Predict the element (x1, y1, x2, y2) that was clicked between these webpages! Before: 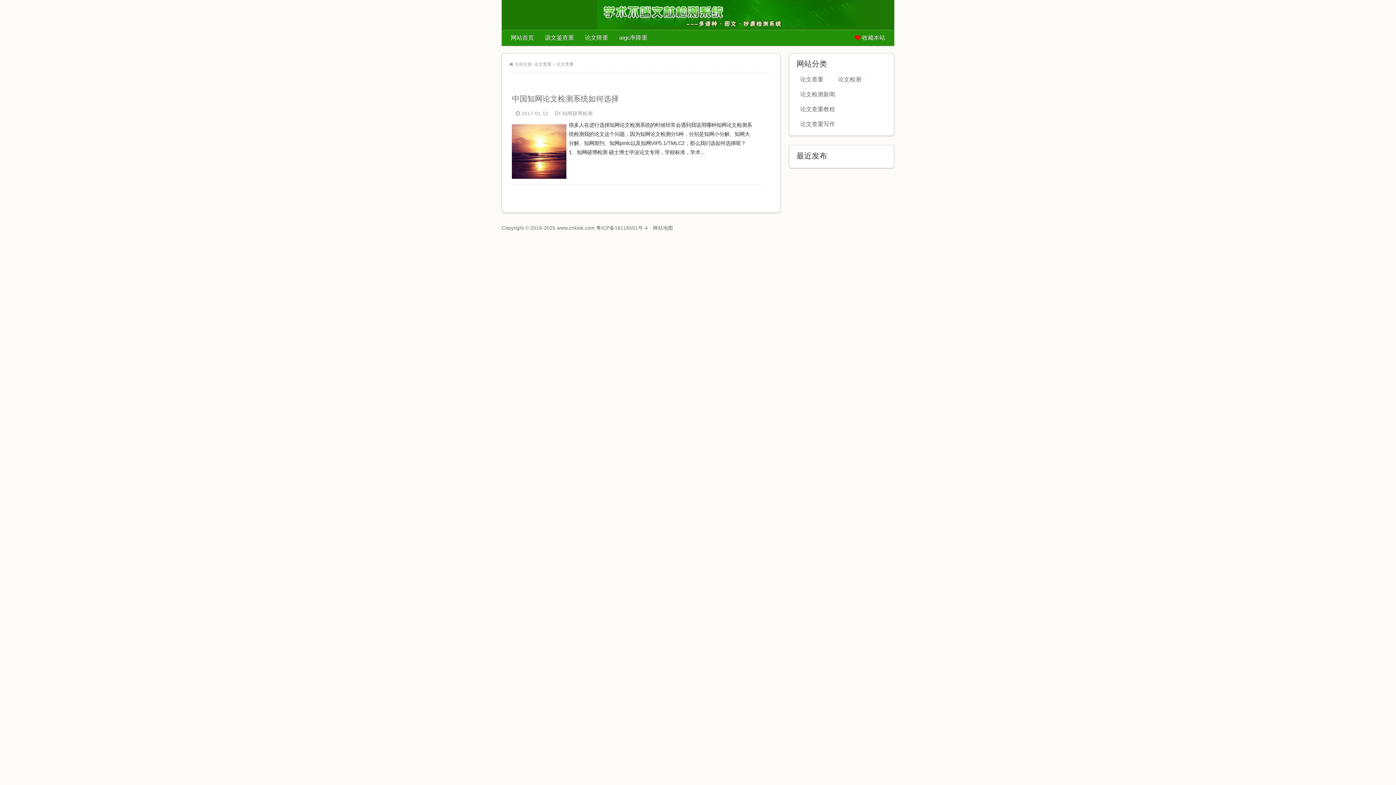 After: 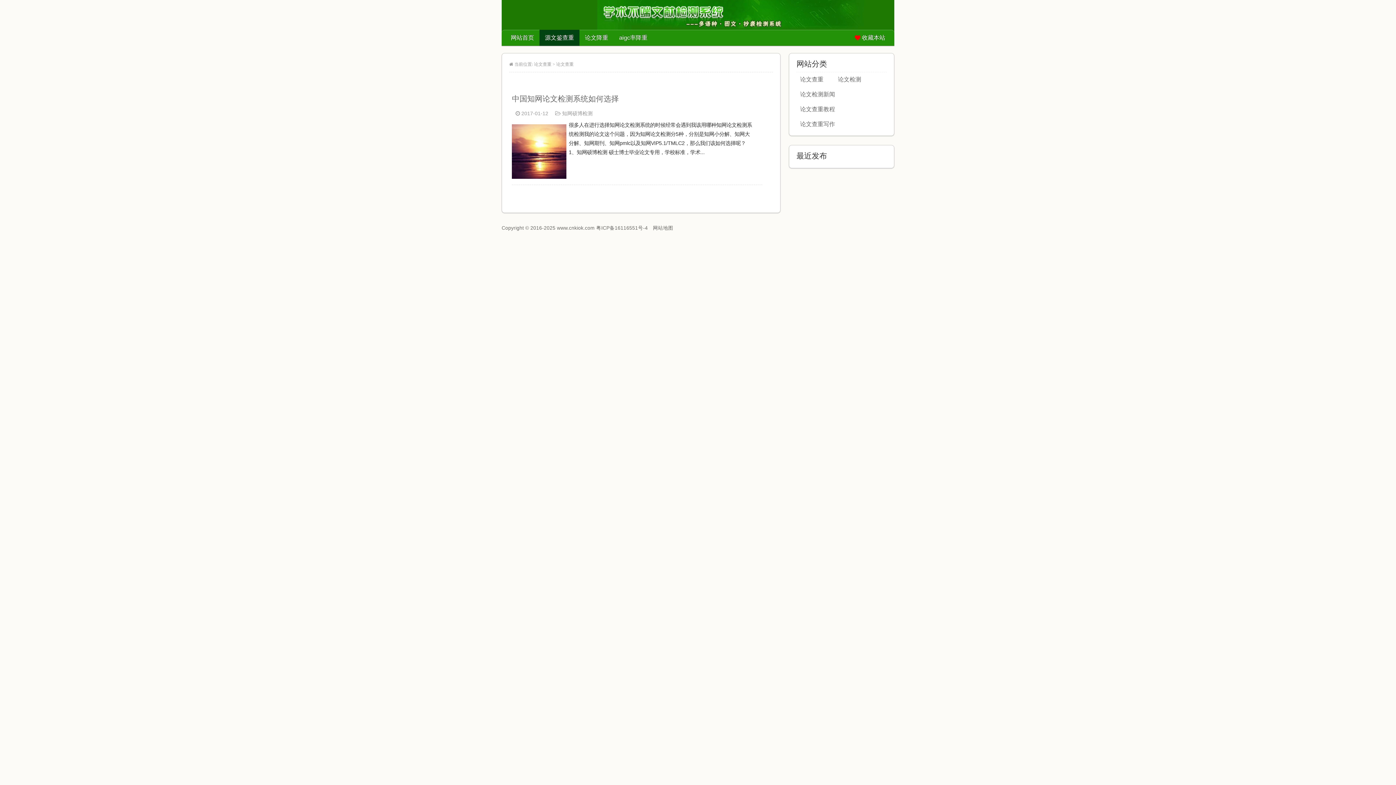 Action: bbox: (539, 29, 579, 45) label: 源文鉴查重